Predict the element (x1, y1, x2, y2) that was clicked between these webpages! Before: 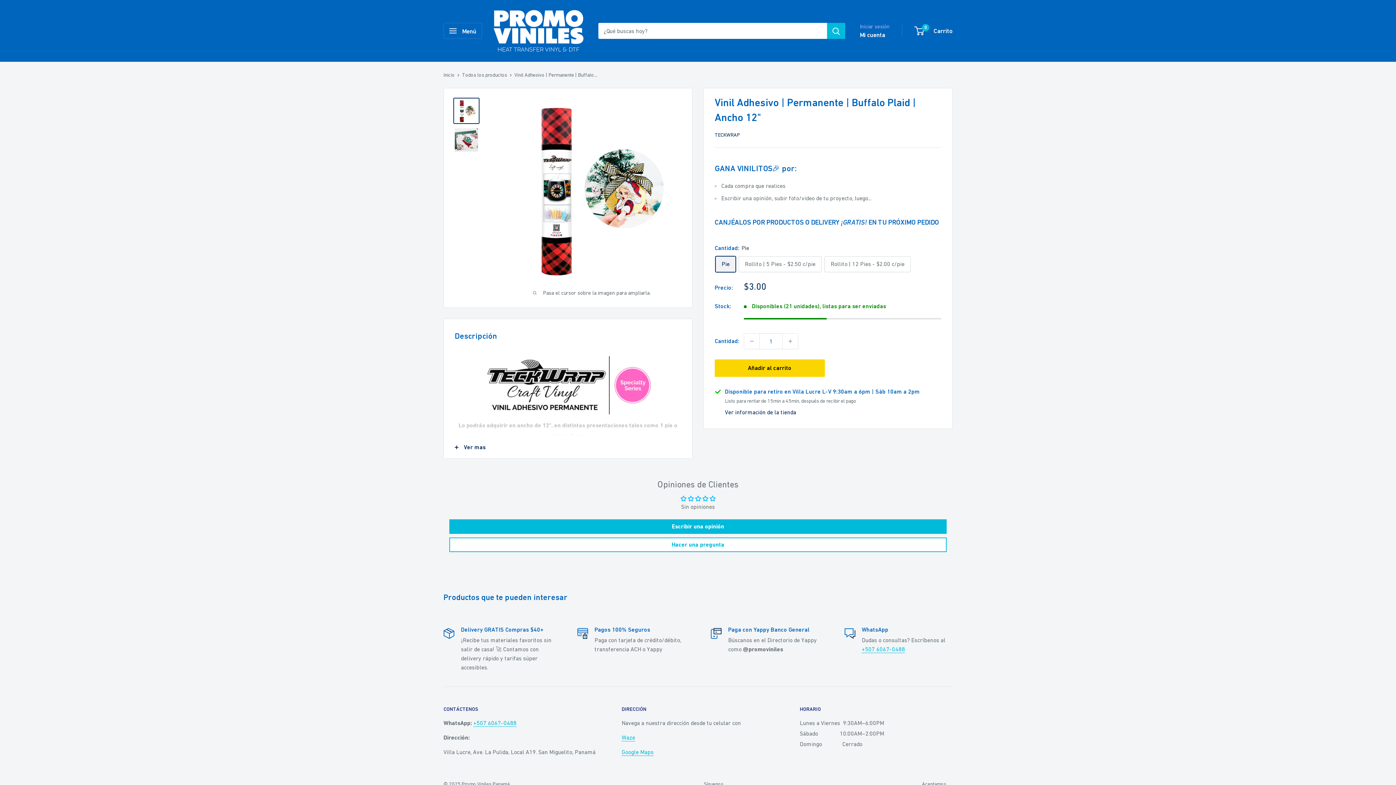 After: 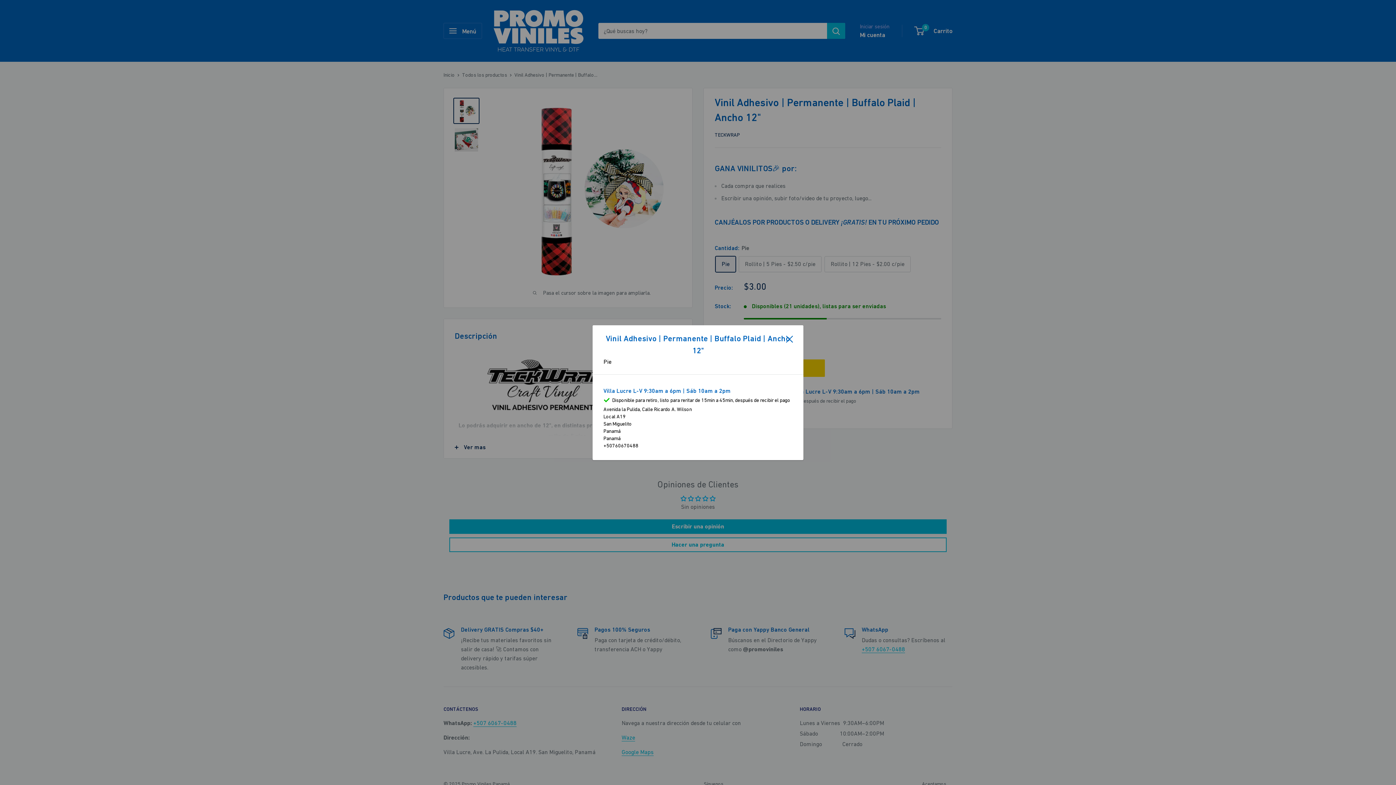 Action: label: Ver información de la tienda bbox: (725, 407, 796, 417)